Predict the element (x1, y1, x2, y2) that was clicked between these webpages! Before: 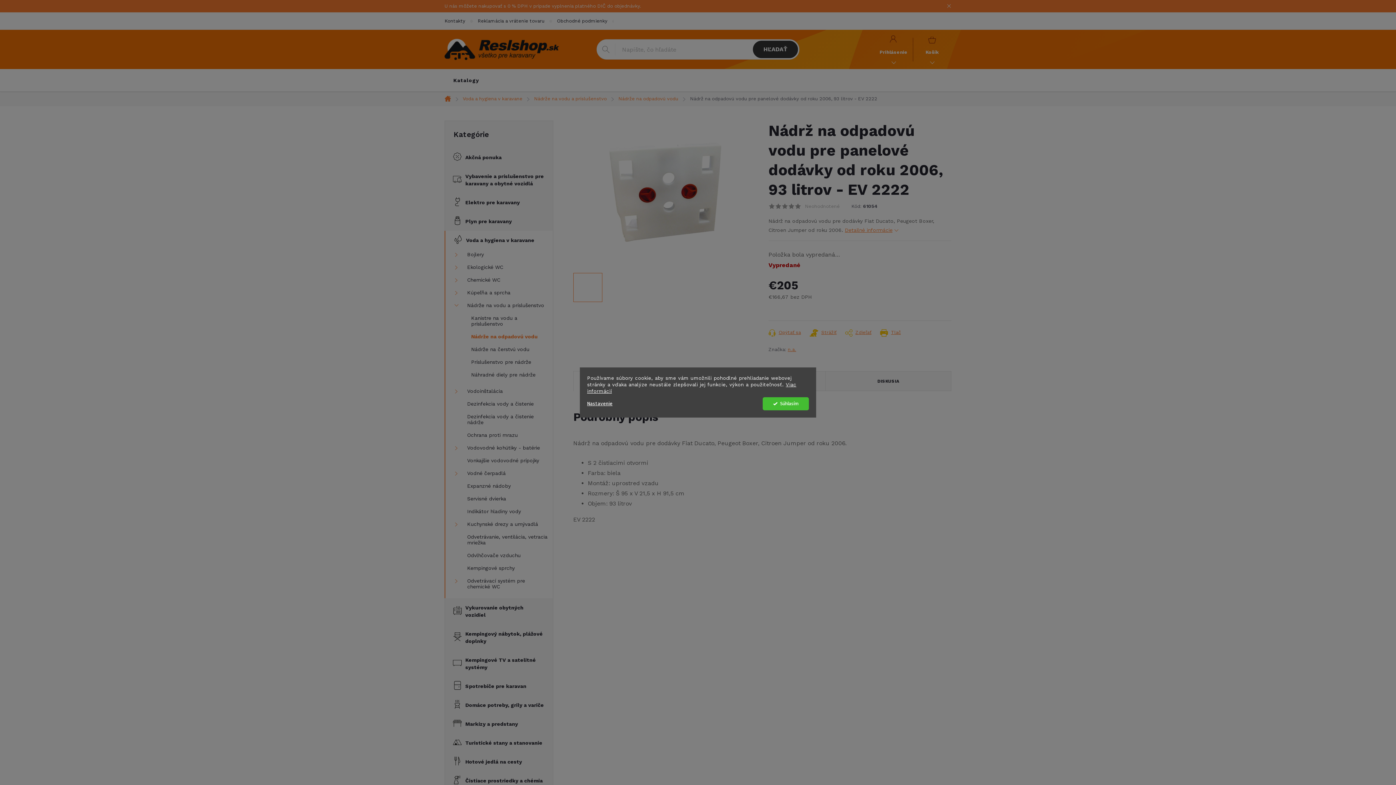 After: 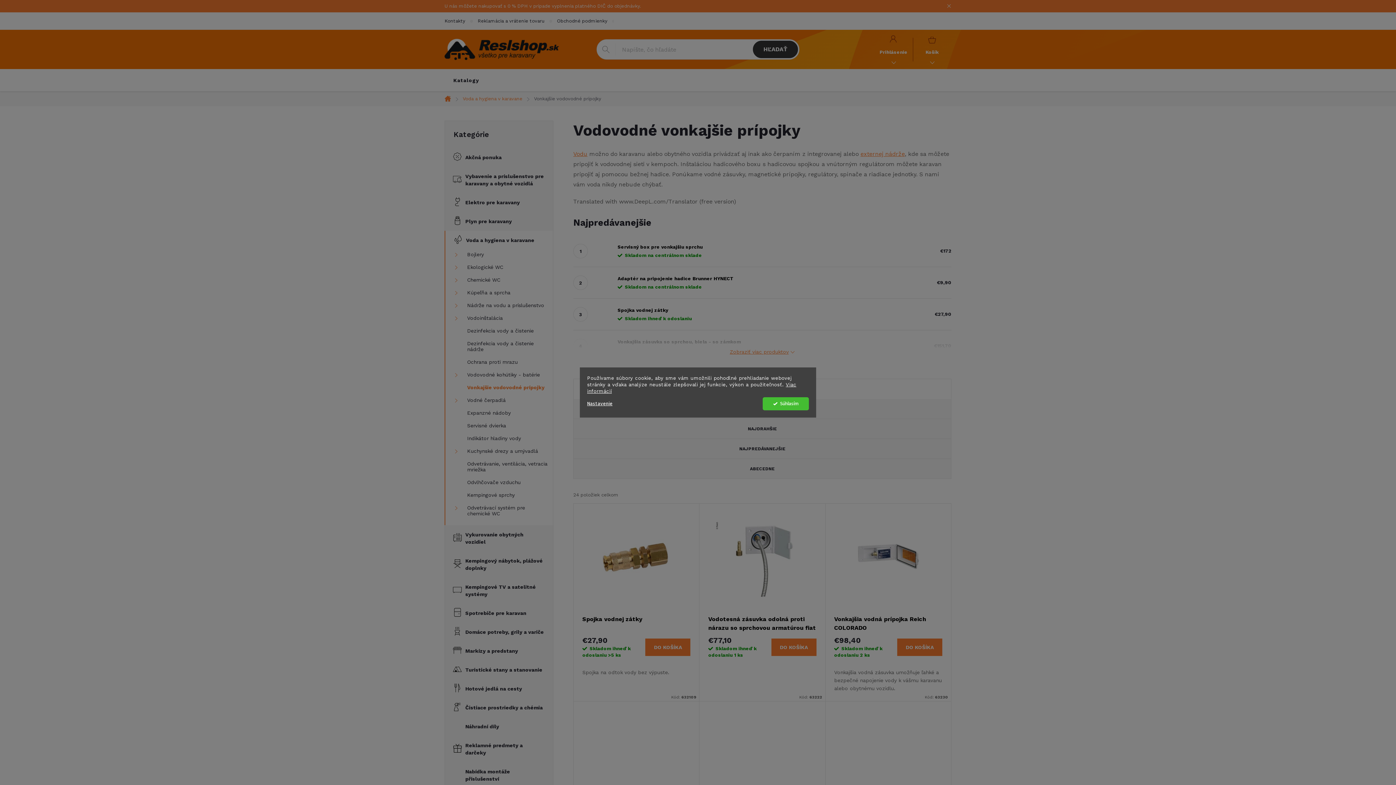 Action: label: Vonkajšie vodovodné prípojky bbox: (445, 456, 553, 468)